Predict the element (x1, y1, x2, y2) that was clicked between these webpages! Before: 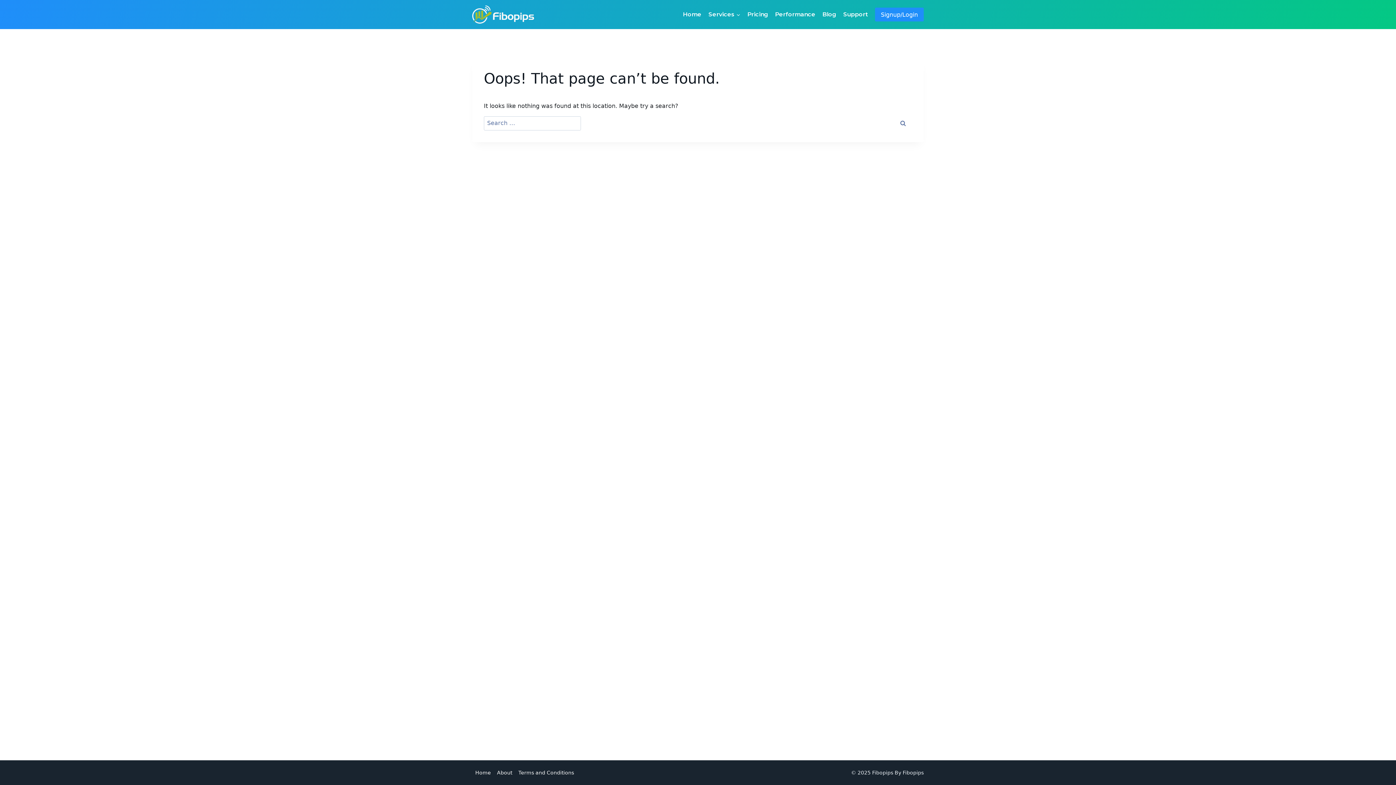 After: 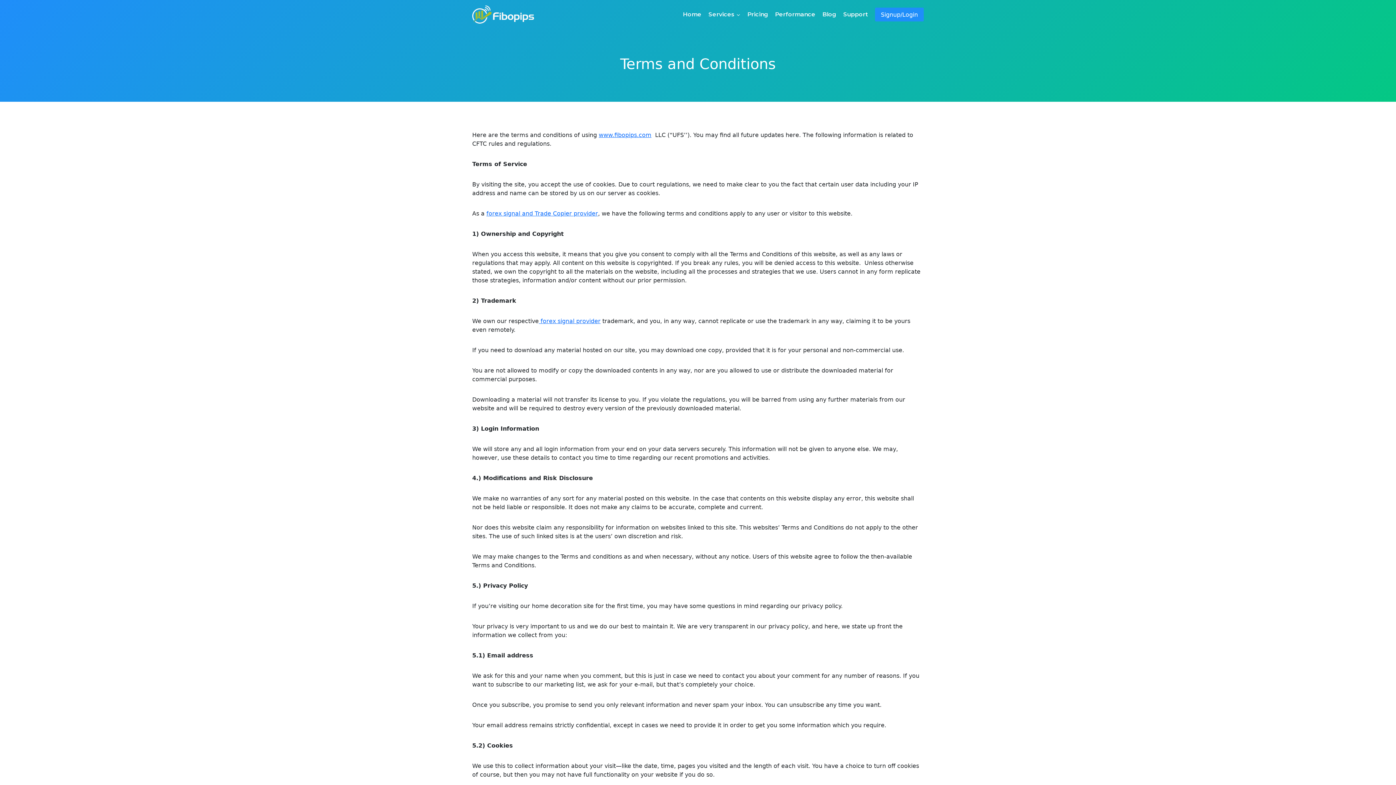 Action: label: Terms and Conditions bbox: (515, 766, 577, 780)